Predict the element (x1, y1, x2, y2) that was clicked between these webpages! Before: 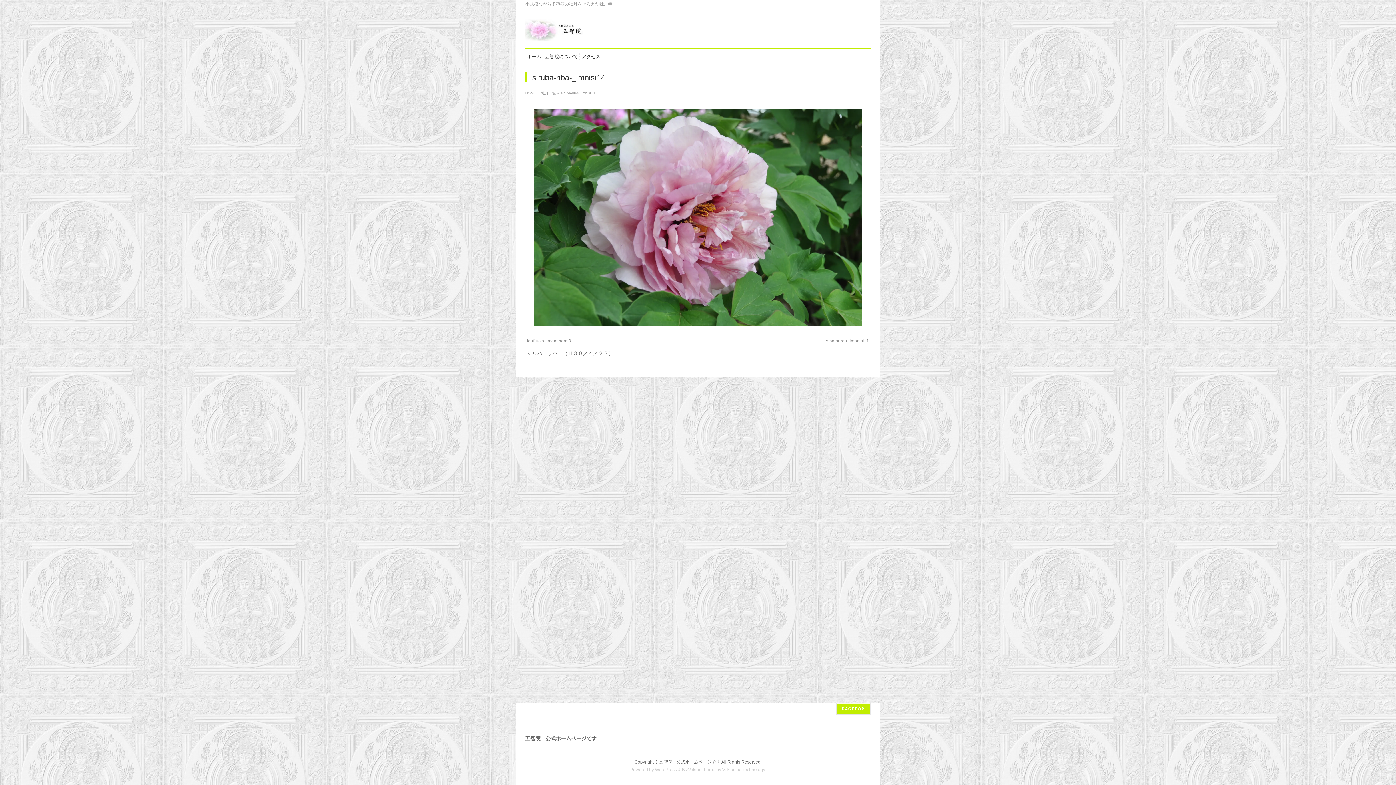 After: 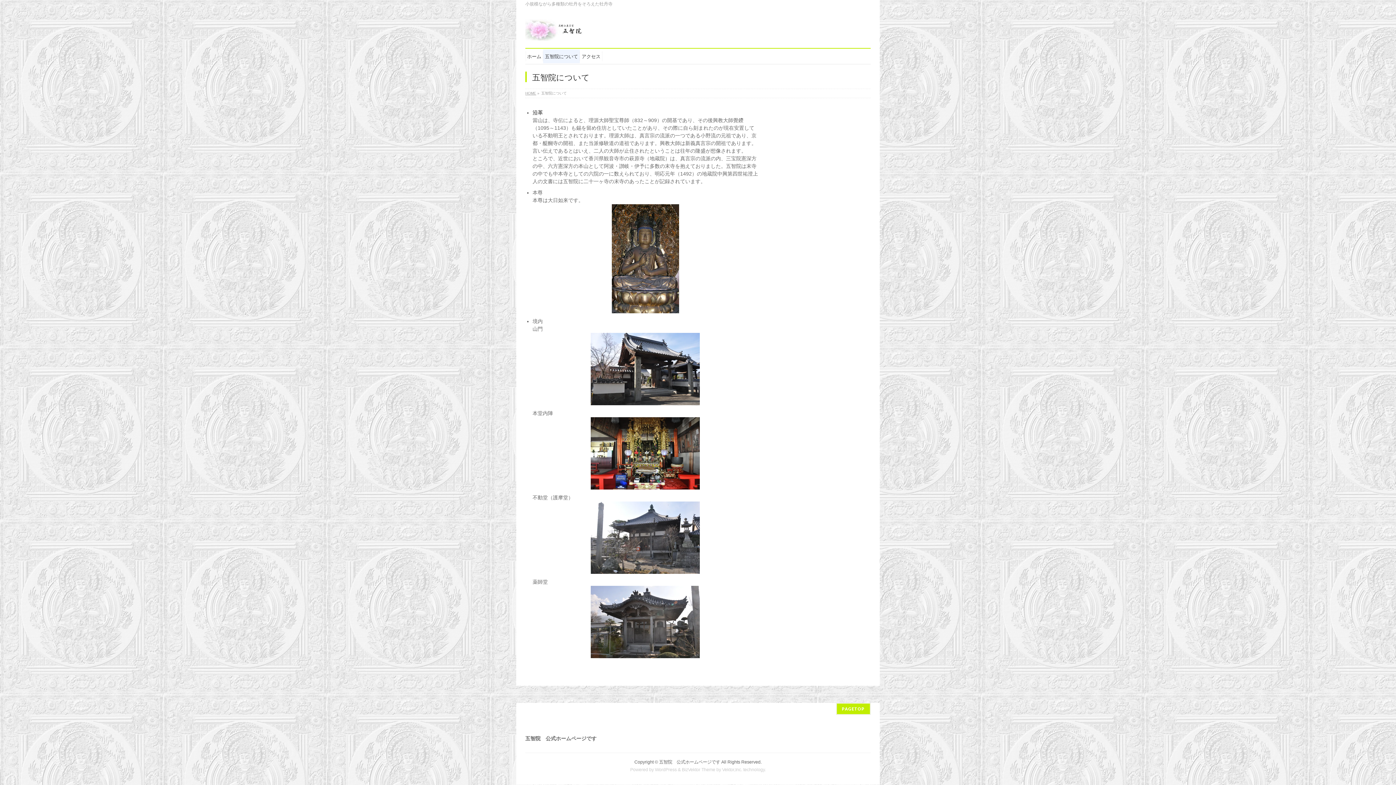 Action: bbox: (543, 49, 580, 63) label: 五智院について